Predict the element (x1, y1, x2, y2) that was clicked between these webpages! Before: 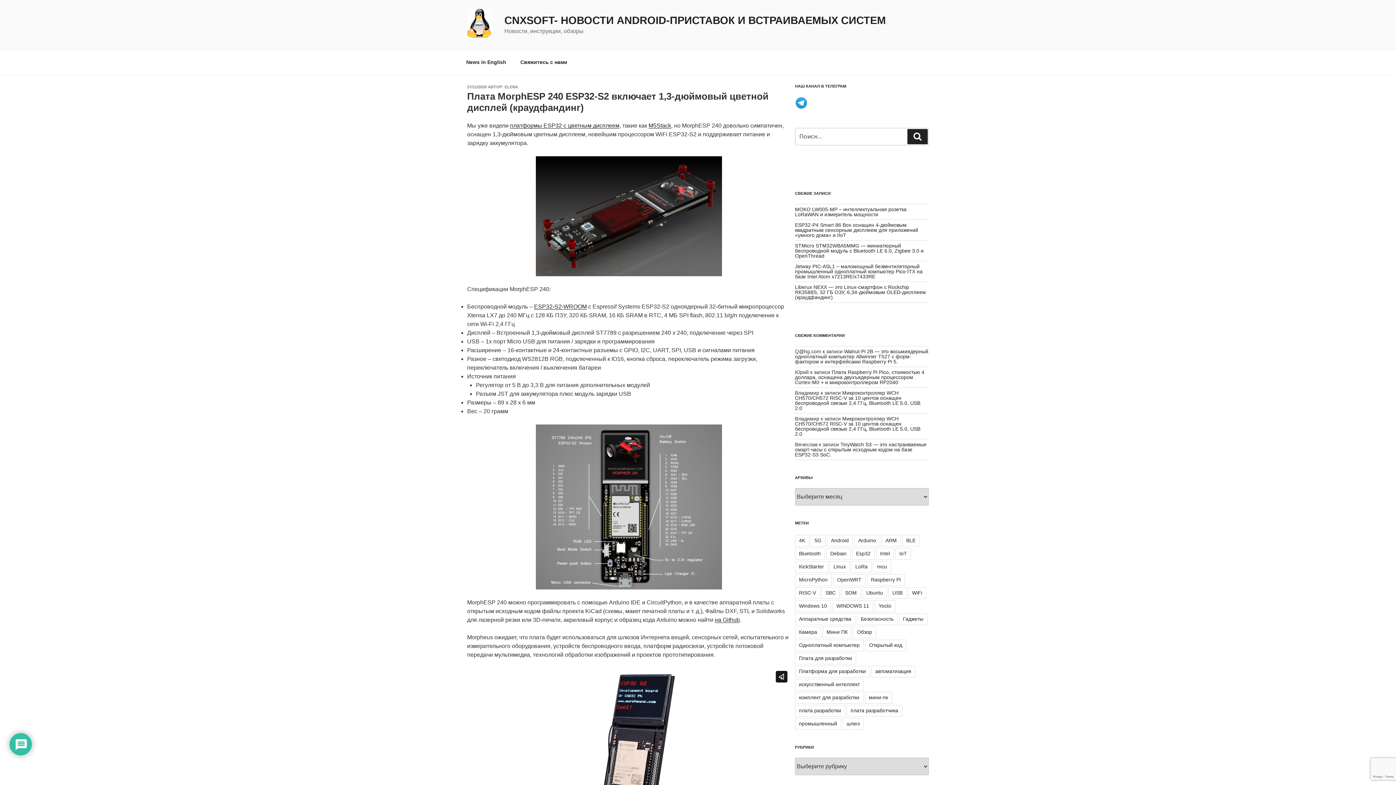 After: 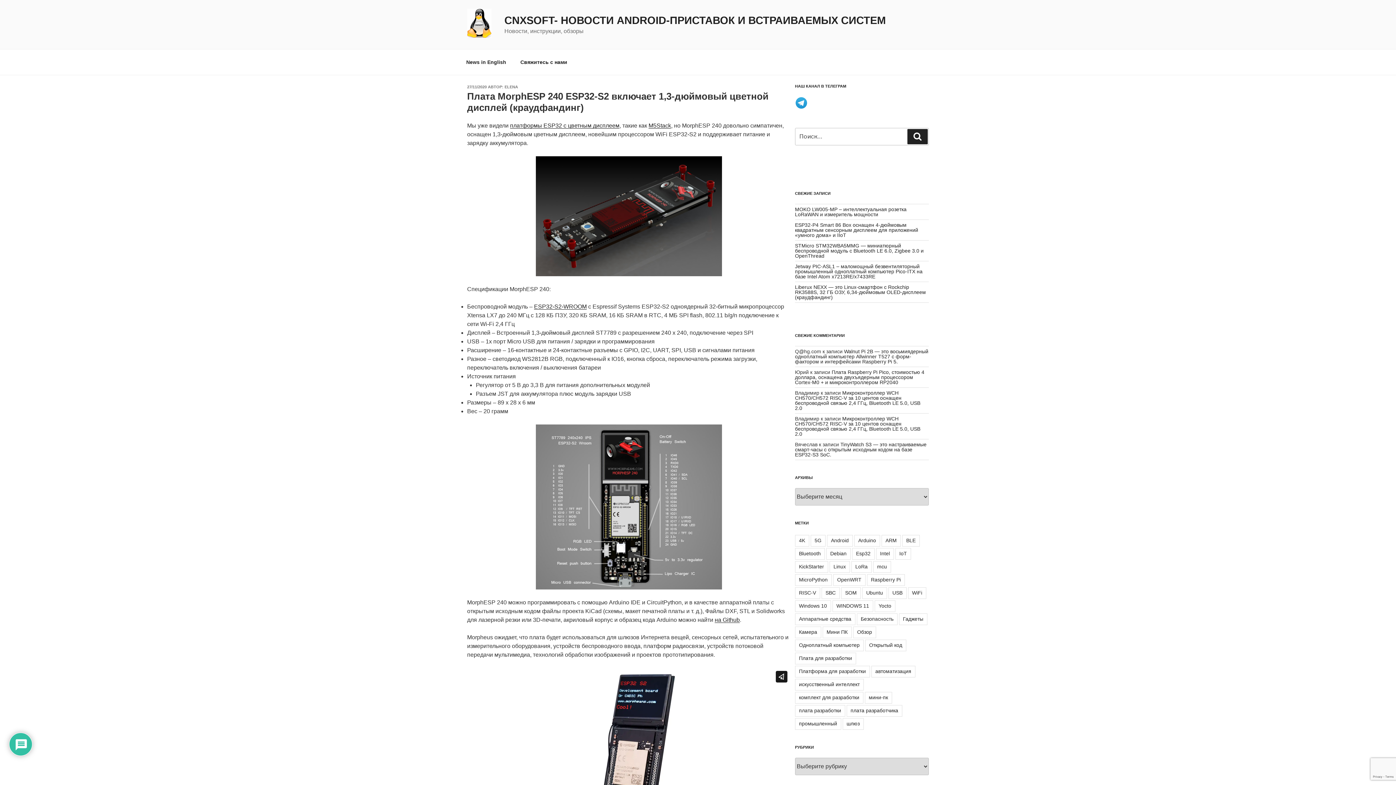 Action: bbox: (795, 104, 807, 110)